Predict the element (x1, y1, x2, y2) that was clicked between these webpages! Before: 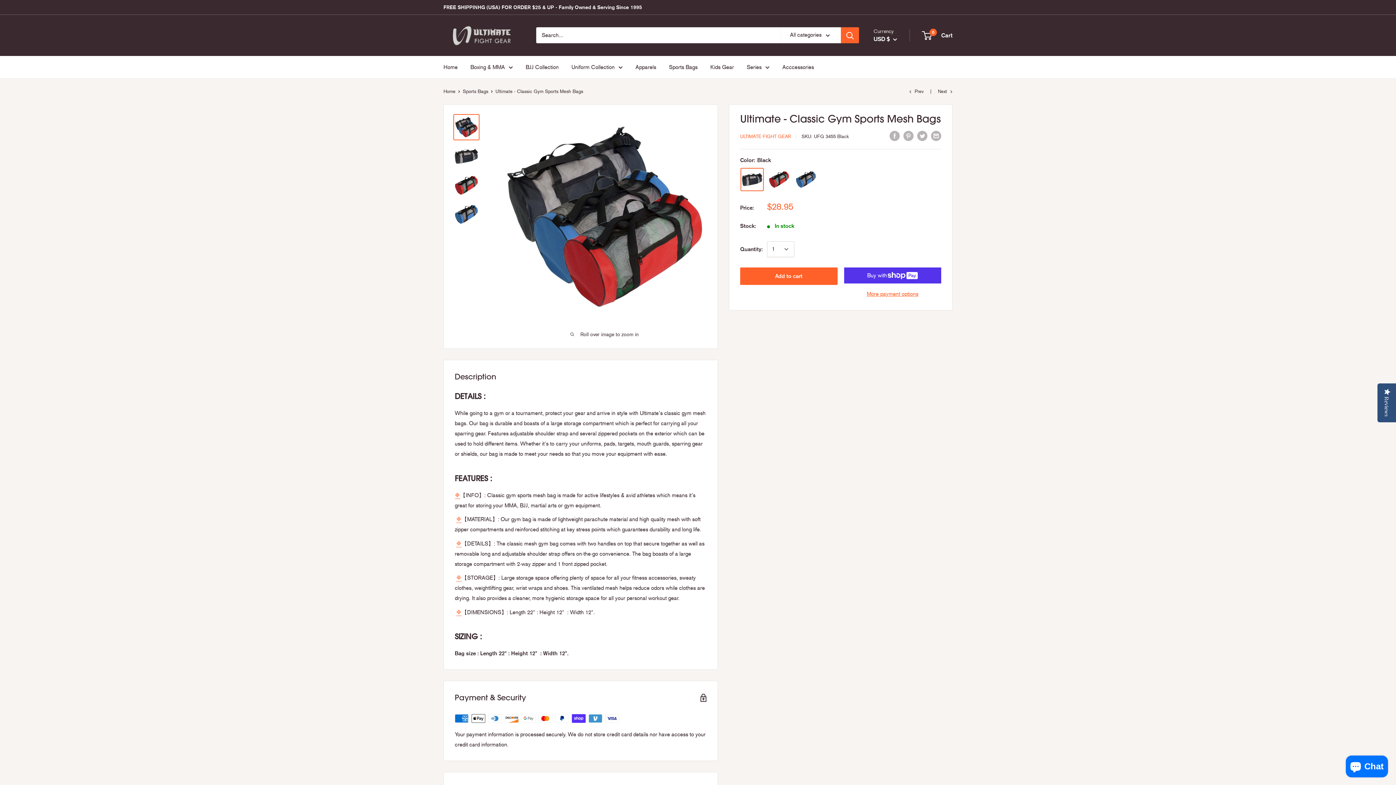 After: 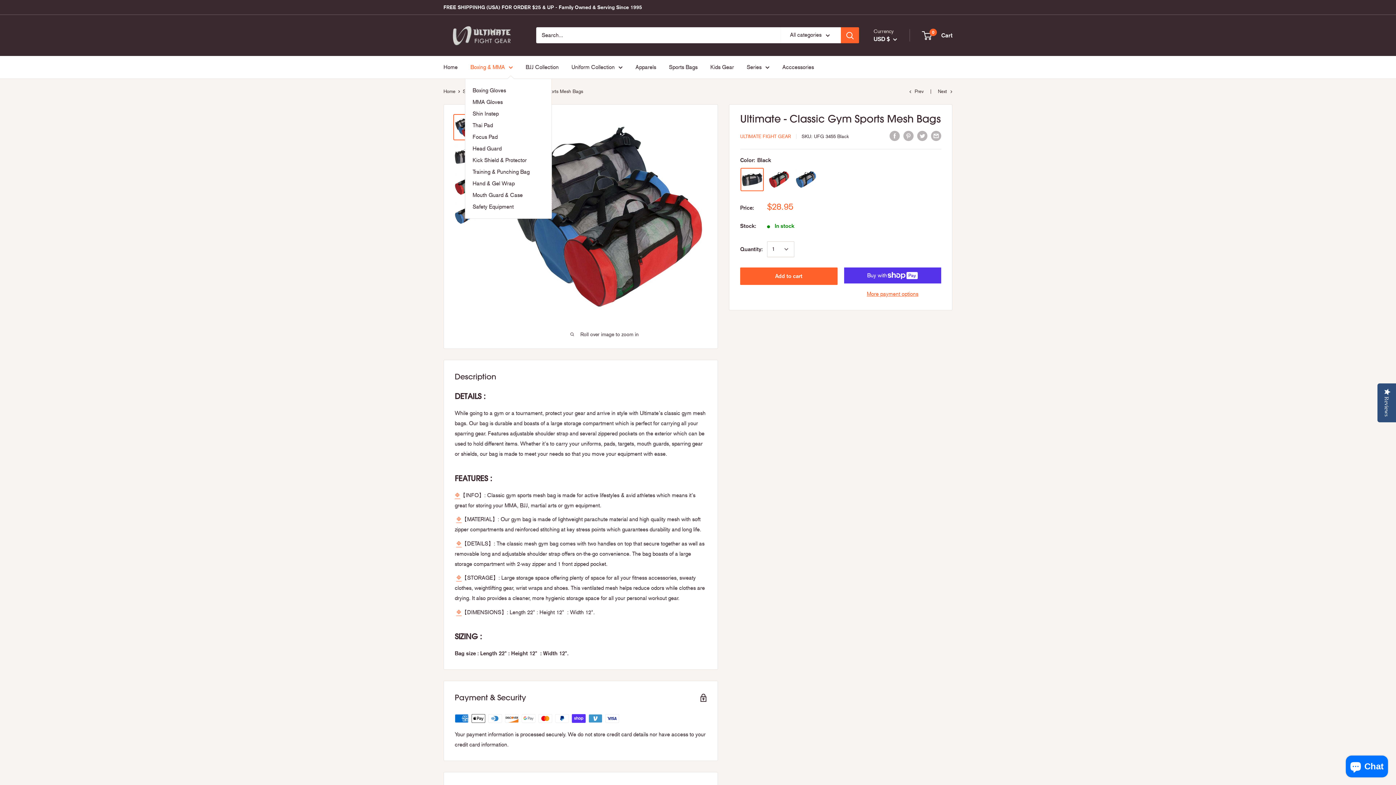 Action: bbox: (470, 62, 513, 72) label: Boxing & MMA